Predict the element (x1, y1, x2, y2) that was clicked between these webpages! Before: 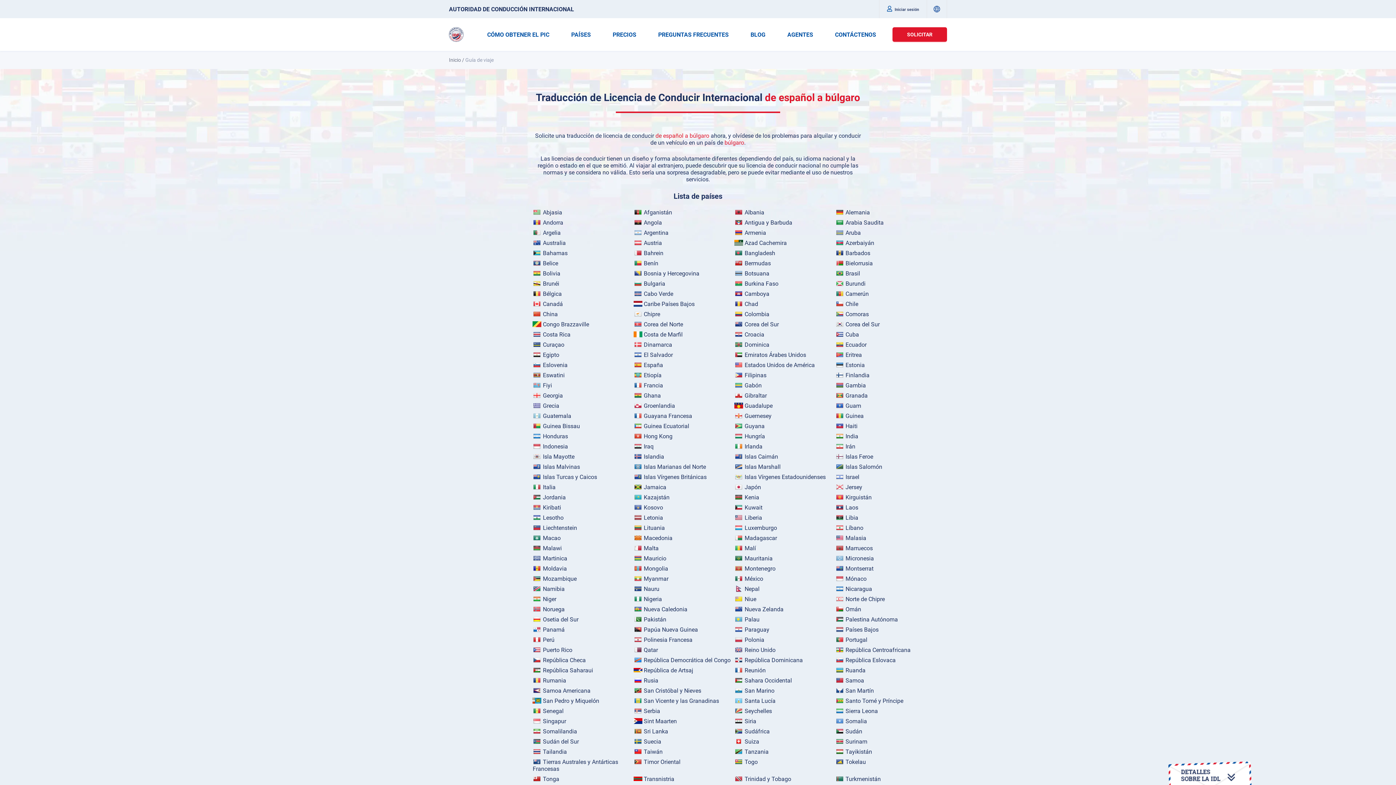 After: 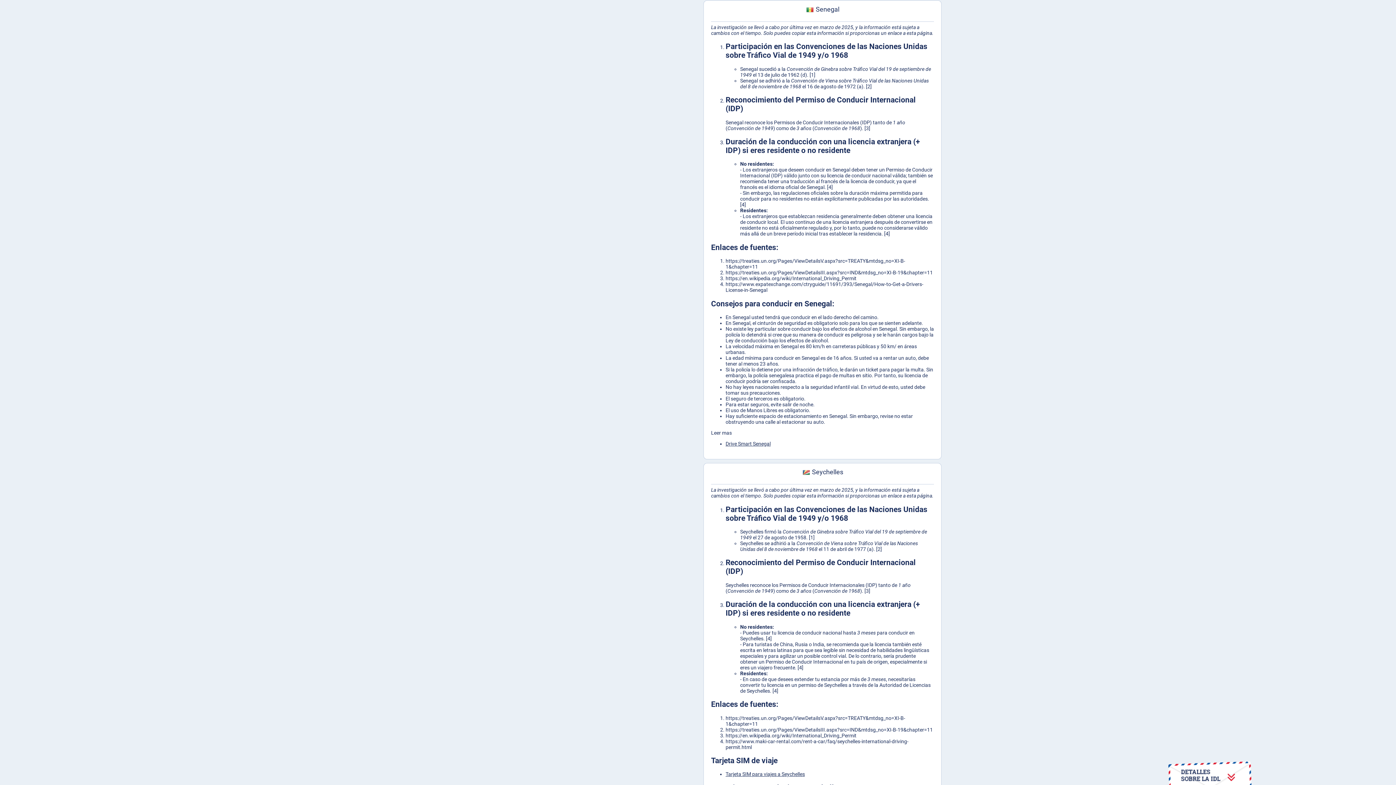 Action: label:  Senegal bbox: (532, 706, 563, 714)